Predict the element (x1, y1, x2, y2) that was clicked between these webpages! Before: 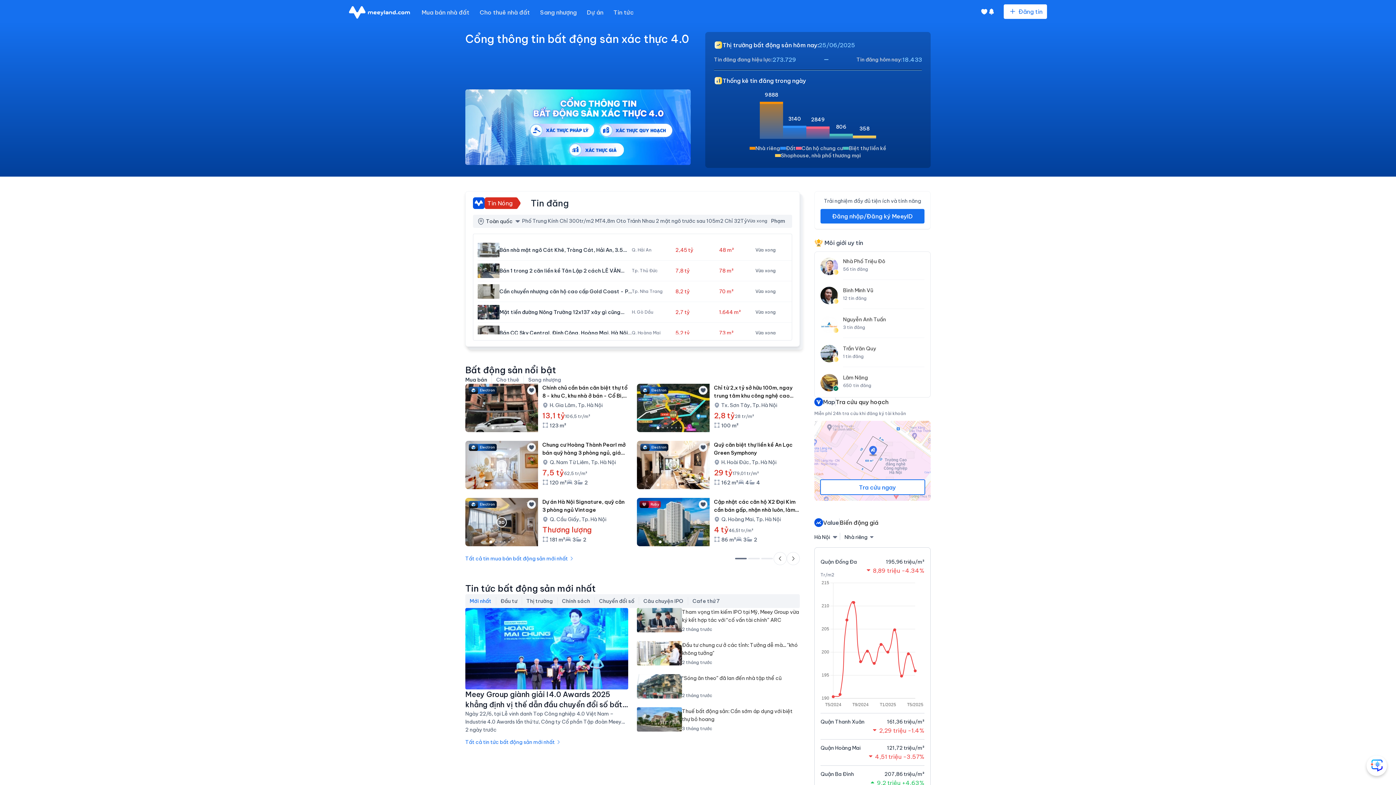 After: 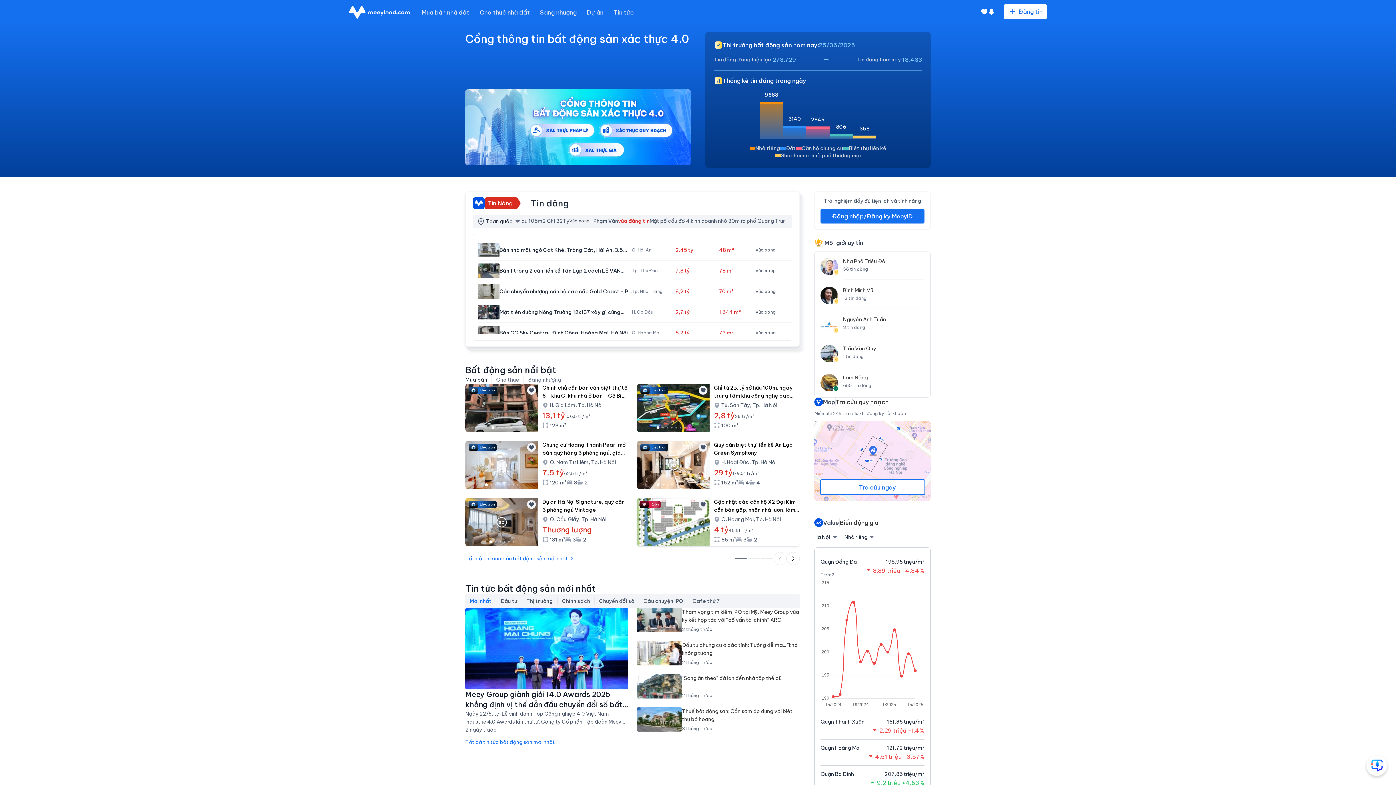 Action: label: Go to slide 2 bbox: (664, 541, 666, 542)